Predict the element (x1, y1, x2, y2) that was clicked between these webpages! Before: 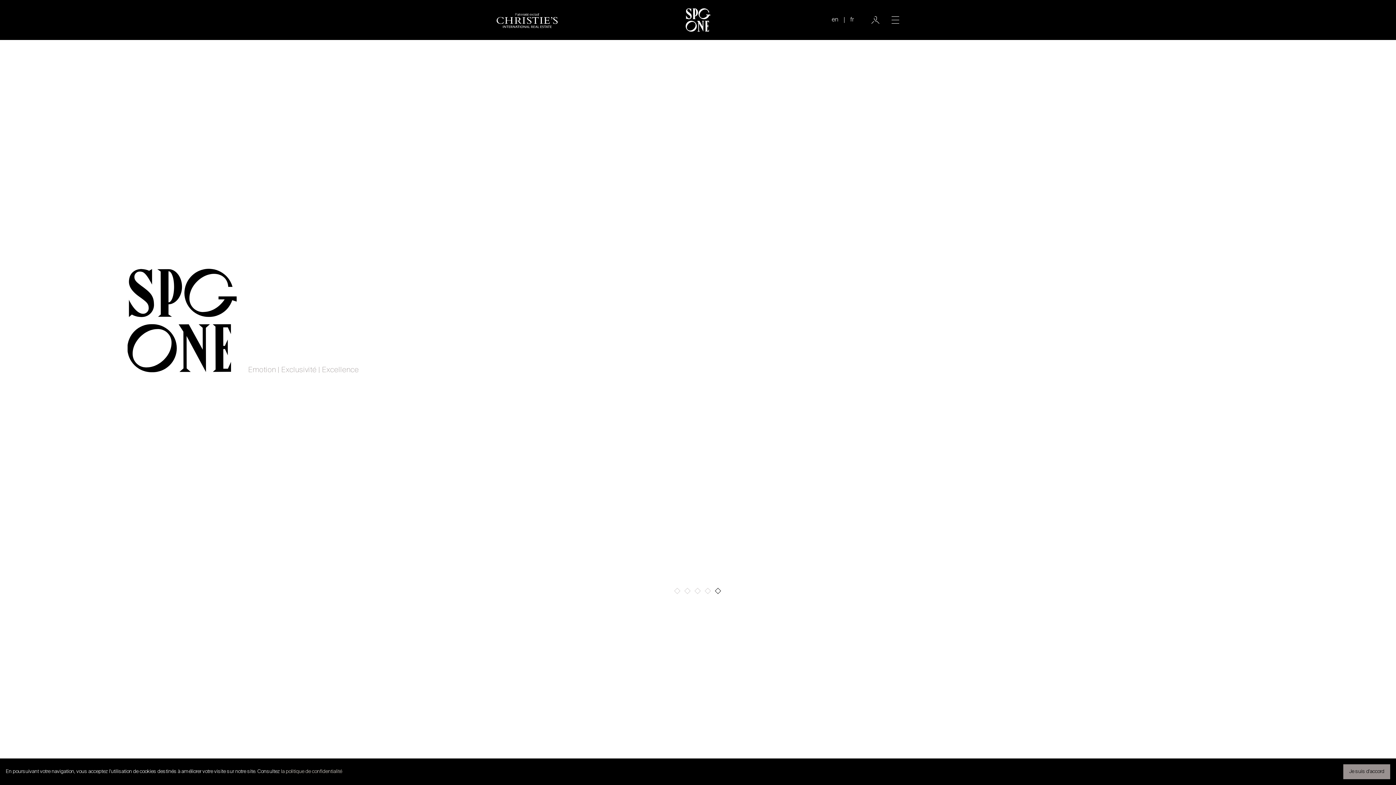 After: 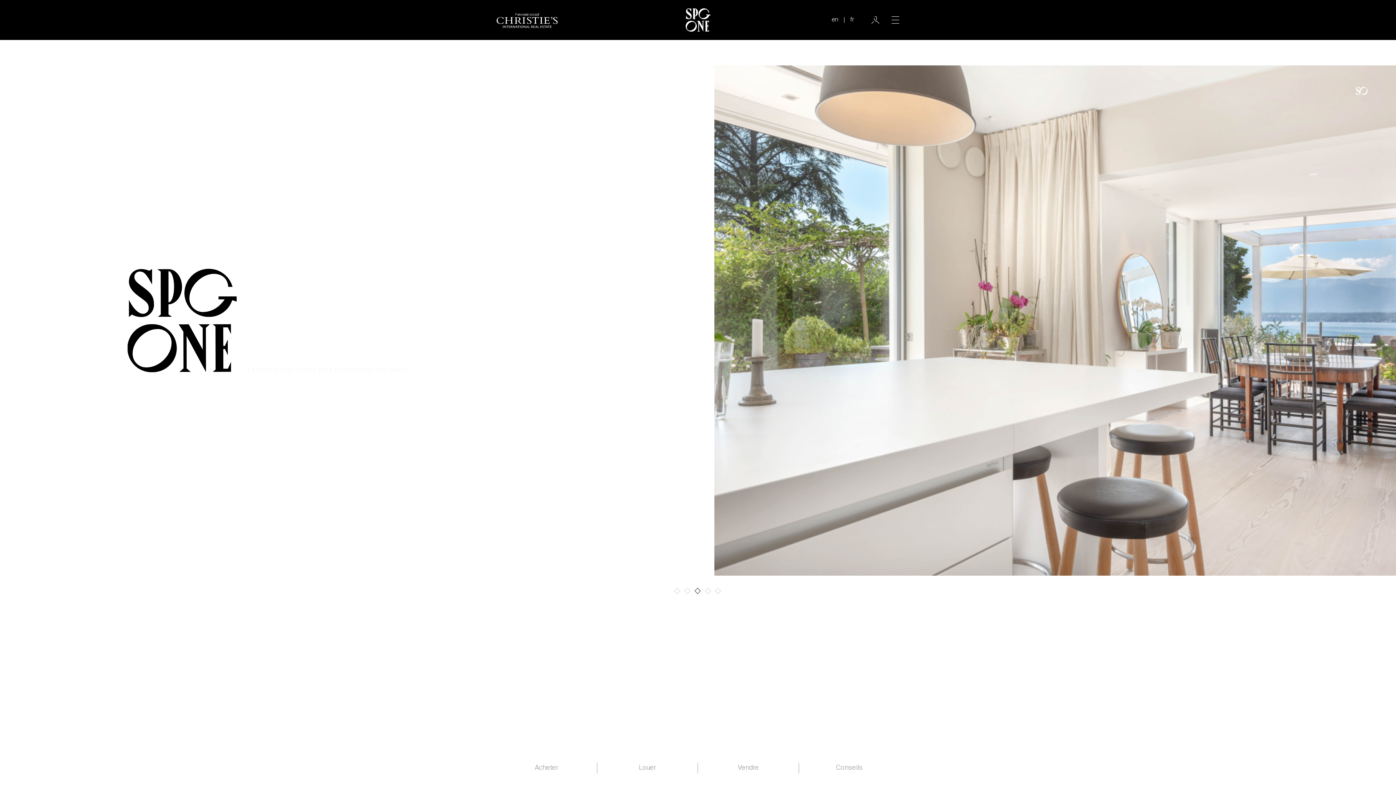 Action: bbox: (1343, 764, 1390, 779) label: dismiss cookie message